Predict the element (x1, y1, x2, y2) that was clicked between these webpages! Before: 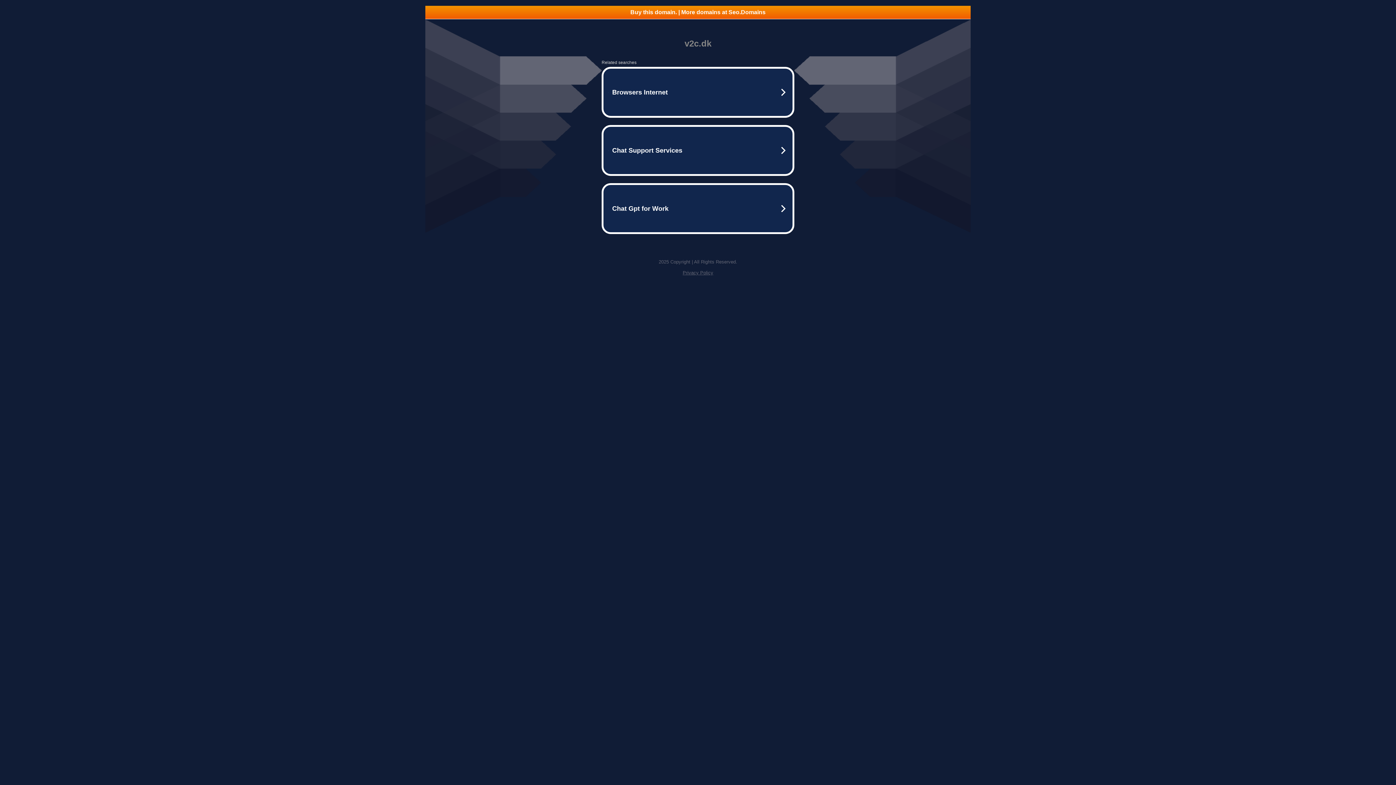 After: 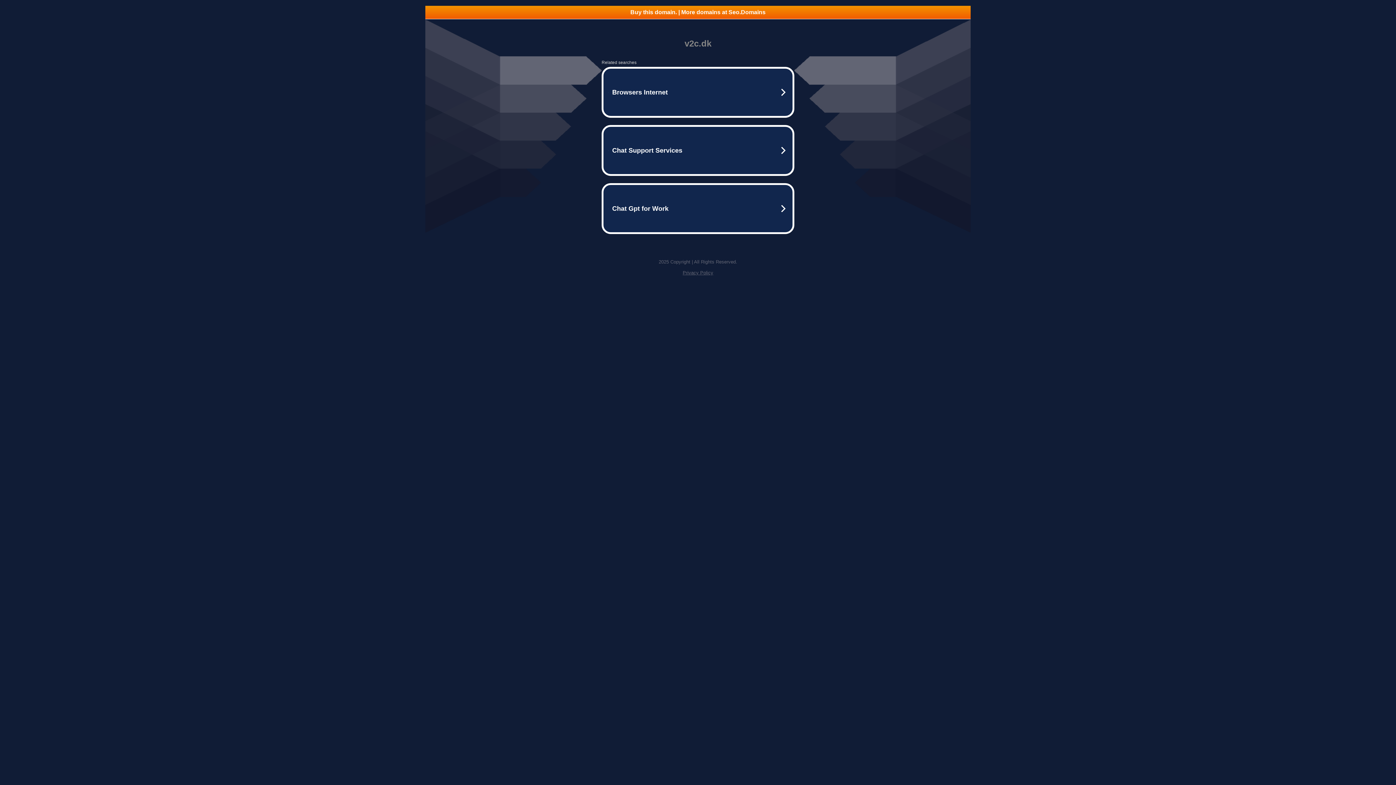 Action: bbox: (682, 270, 713, 275) label: Privacy Policy